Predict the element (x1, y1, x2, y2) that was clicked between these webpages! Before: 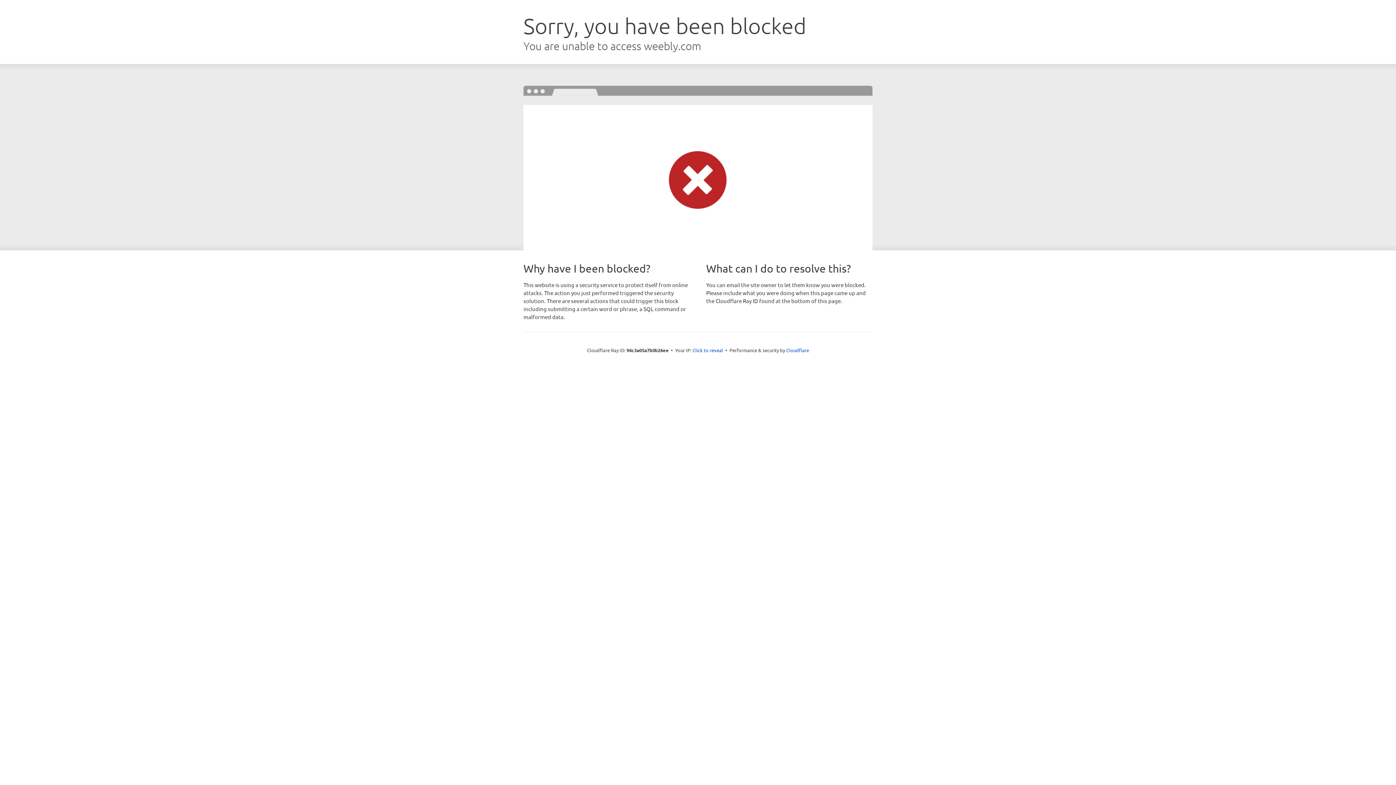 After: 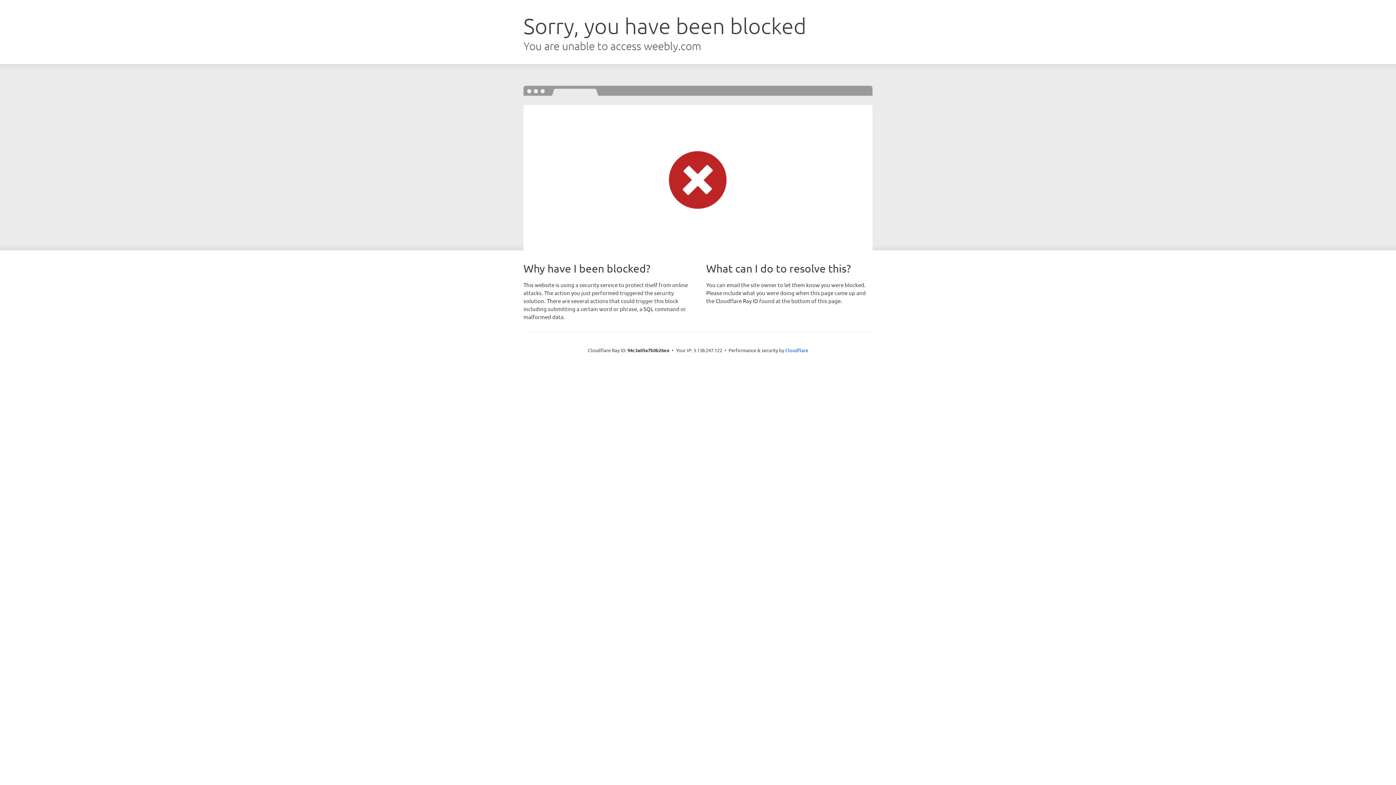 Action: bbox: (692, 346, 723, 353) label: Click to reveal